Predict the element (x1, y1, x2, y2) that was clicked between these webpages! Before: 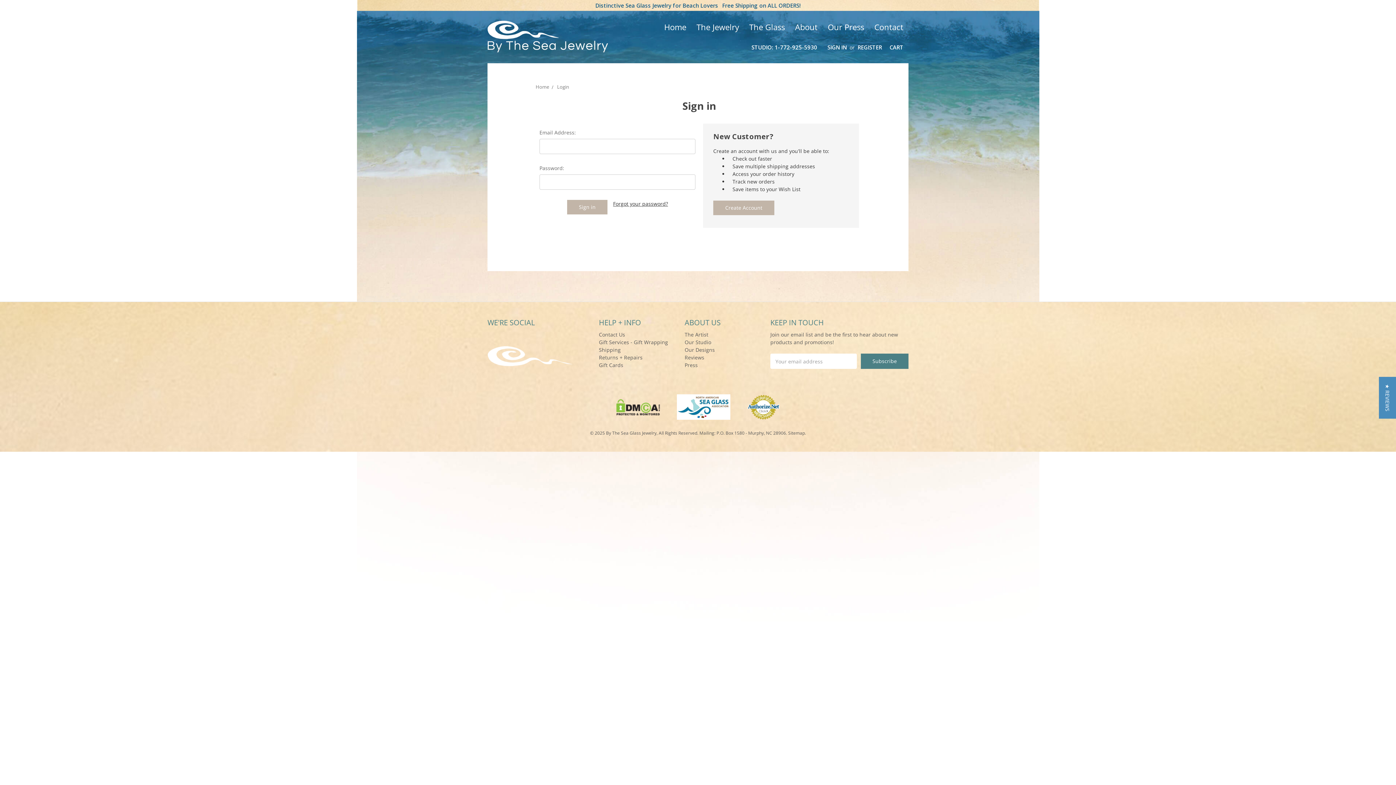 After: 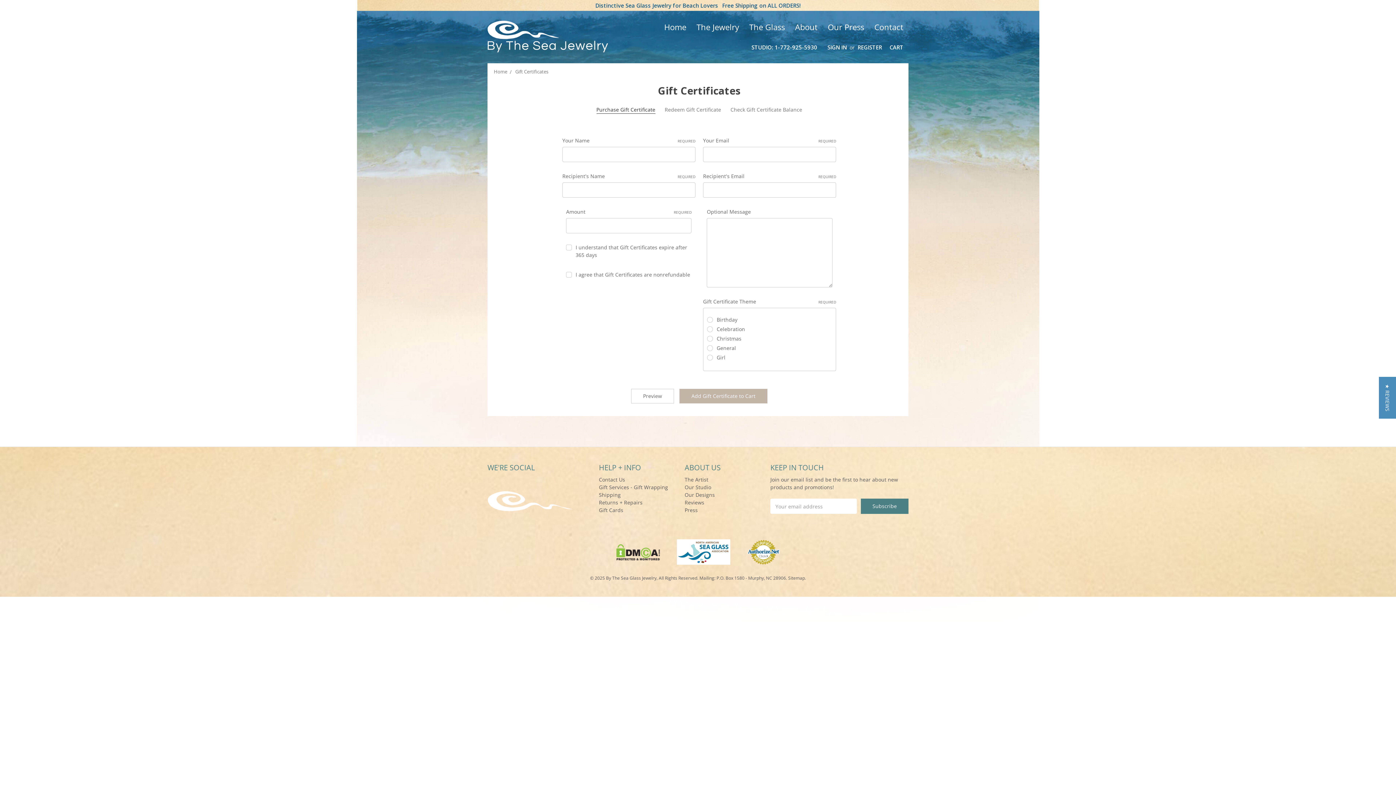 Action: label: Gift Cards bbox: (599, 361, 623, 368)